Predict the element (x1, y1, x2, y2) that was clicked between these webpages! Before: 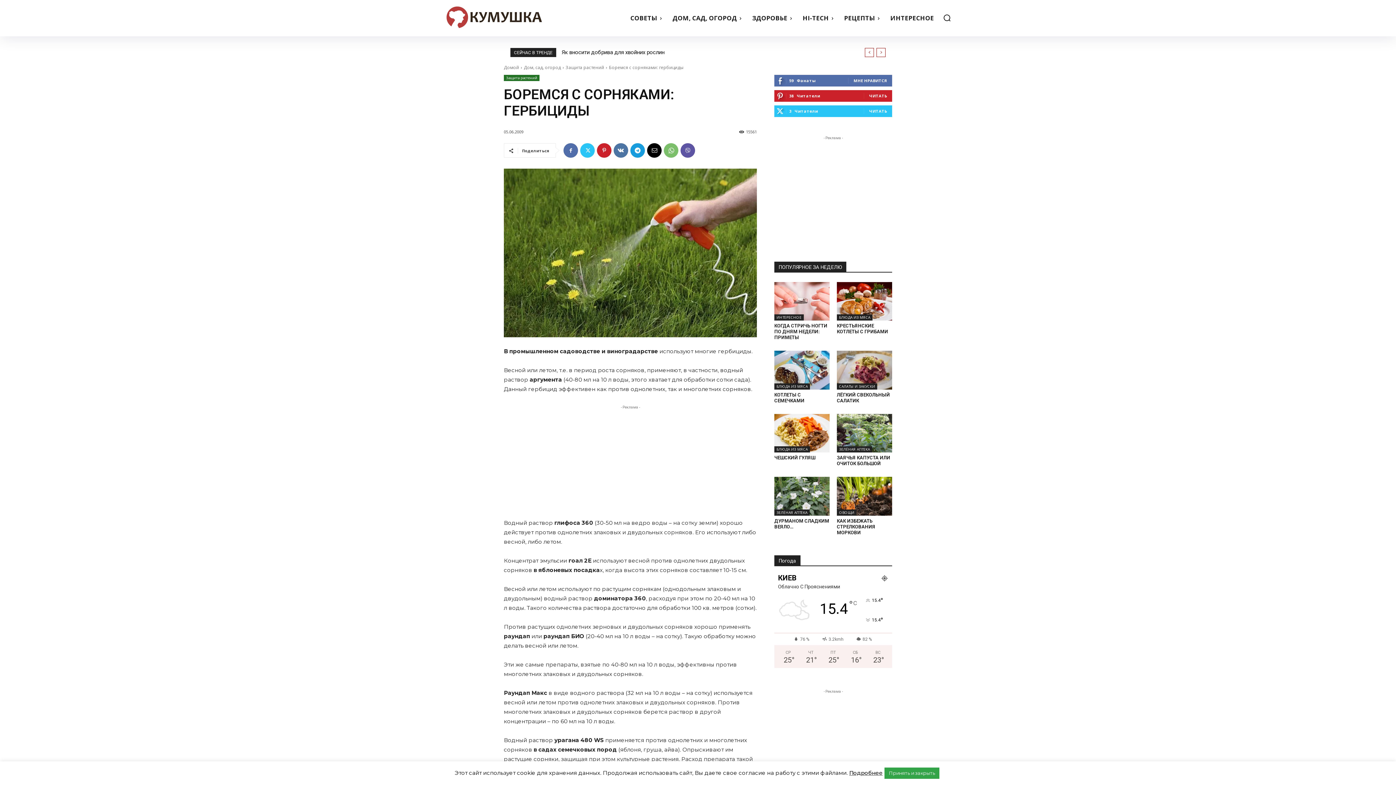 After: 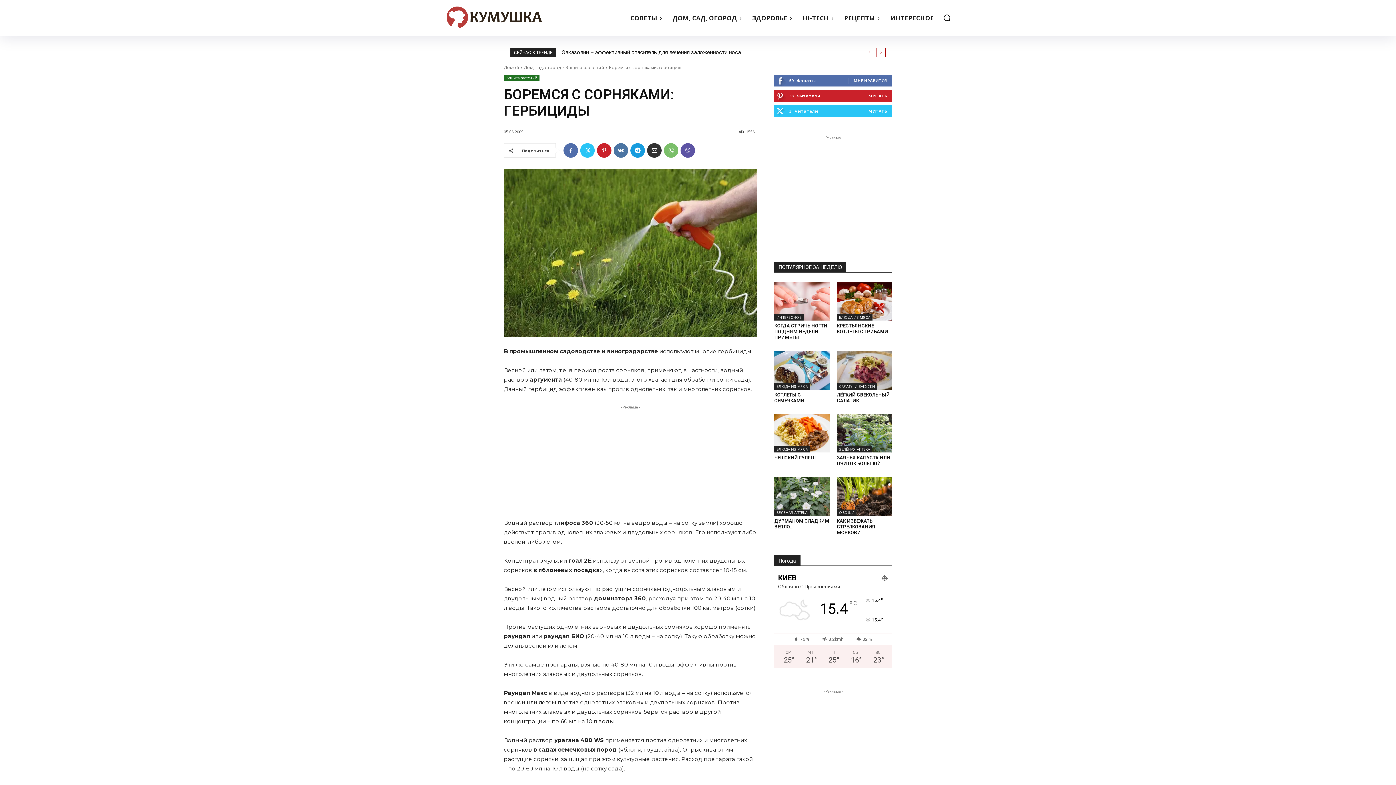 Action: bbox: (647, 143, 661, 157)